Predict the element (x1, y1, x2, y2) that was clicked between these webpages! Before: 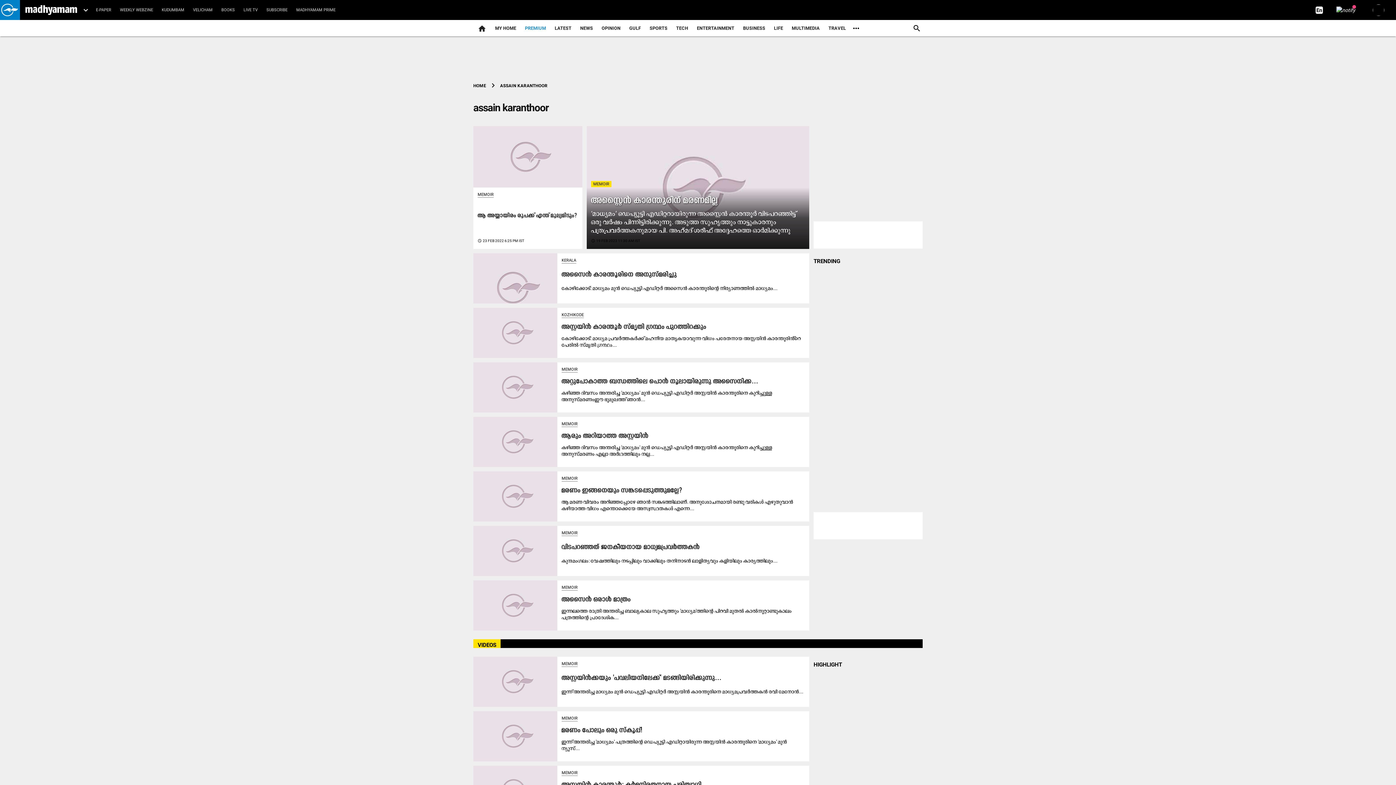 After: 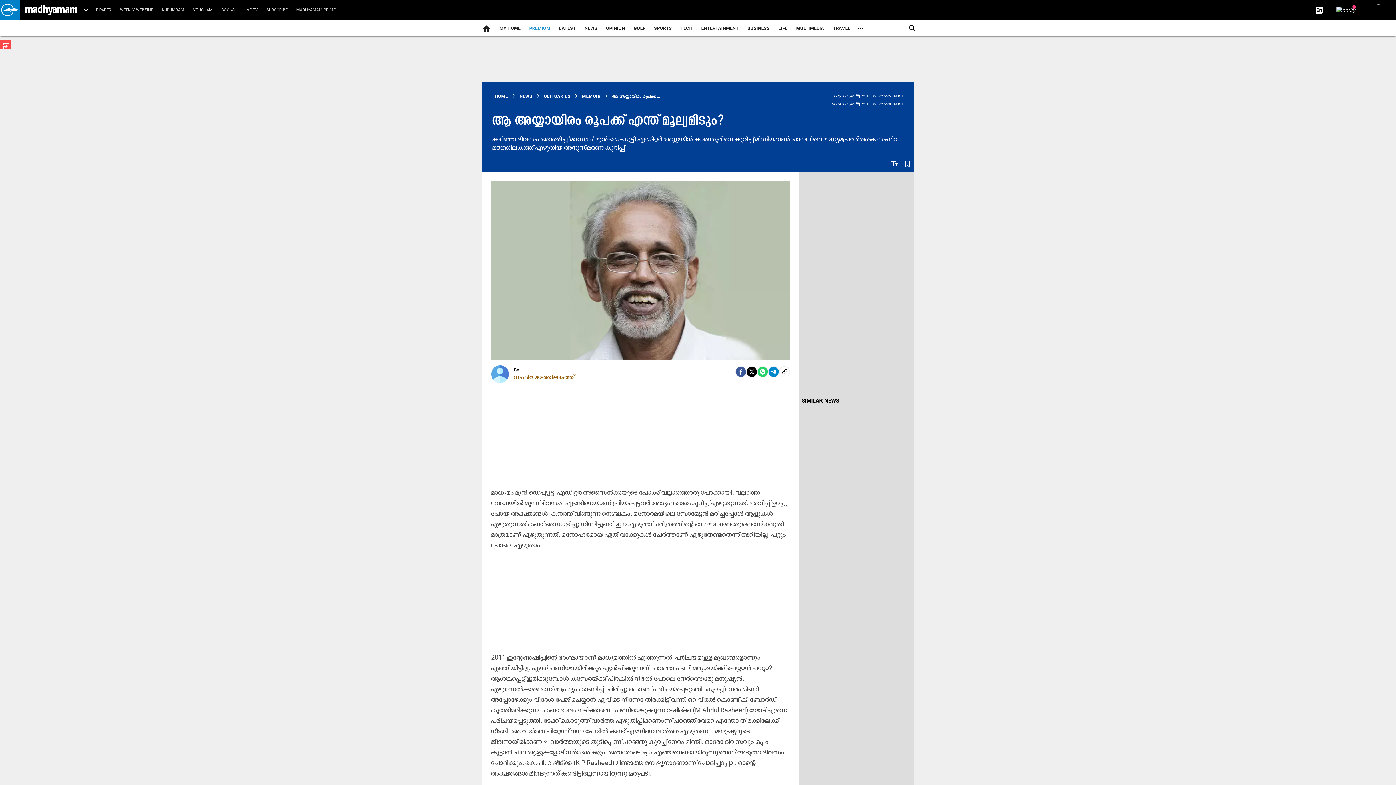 Action: label: ആ അയ്യായിരം രൂപക്ക് എന്ത് മൂല്യമിടും? bbox: (477, 212, 577, 219)